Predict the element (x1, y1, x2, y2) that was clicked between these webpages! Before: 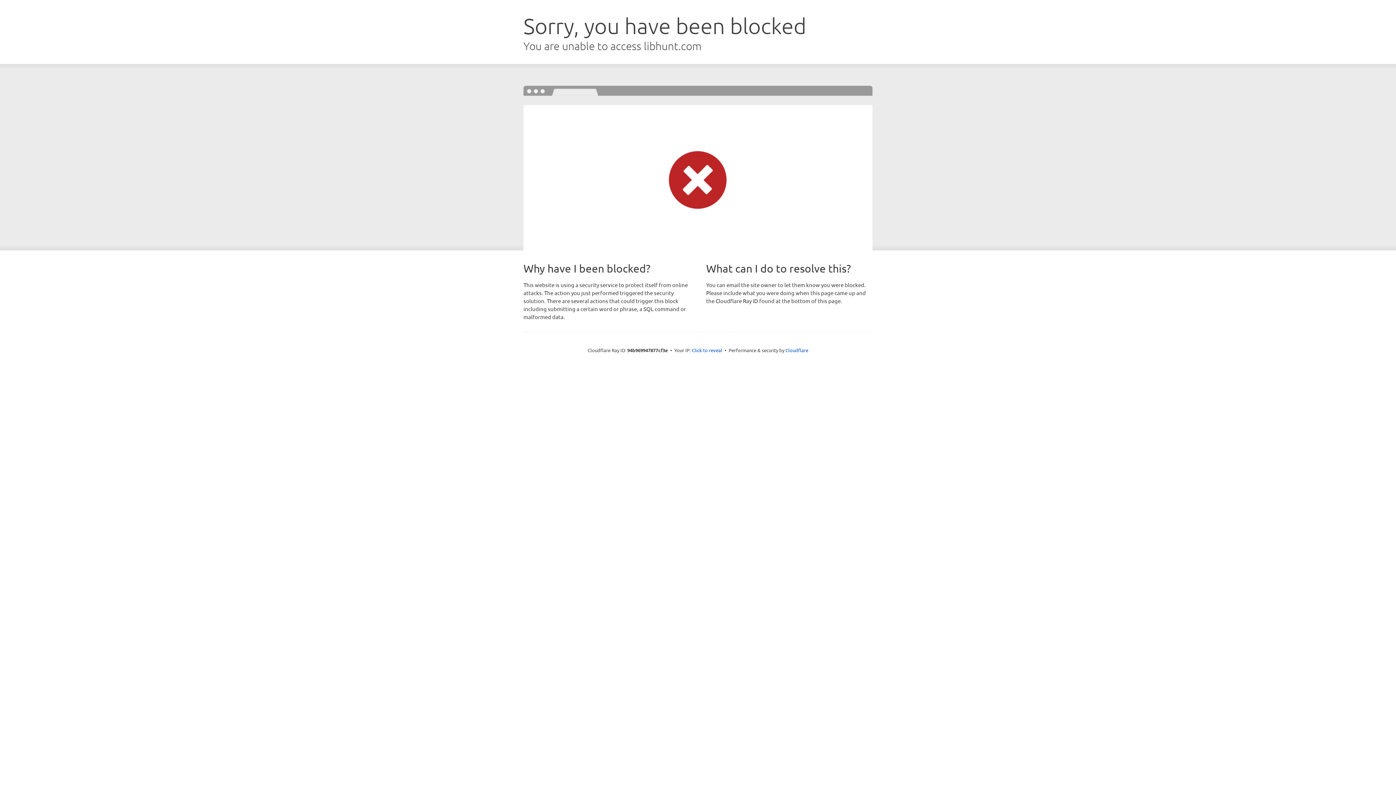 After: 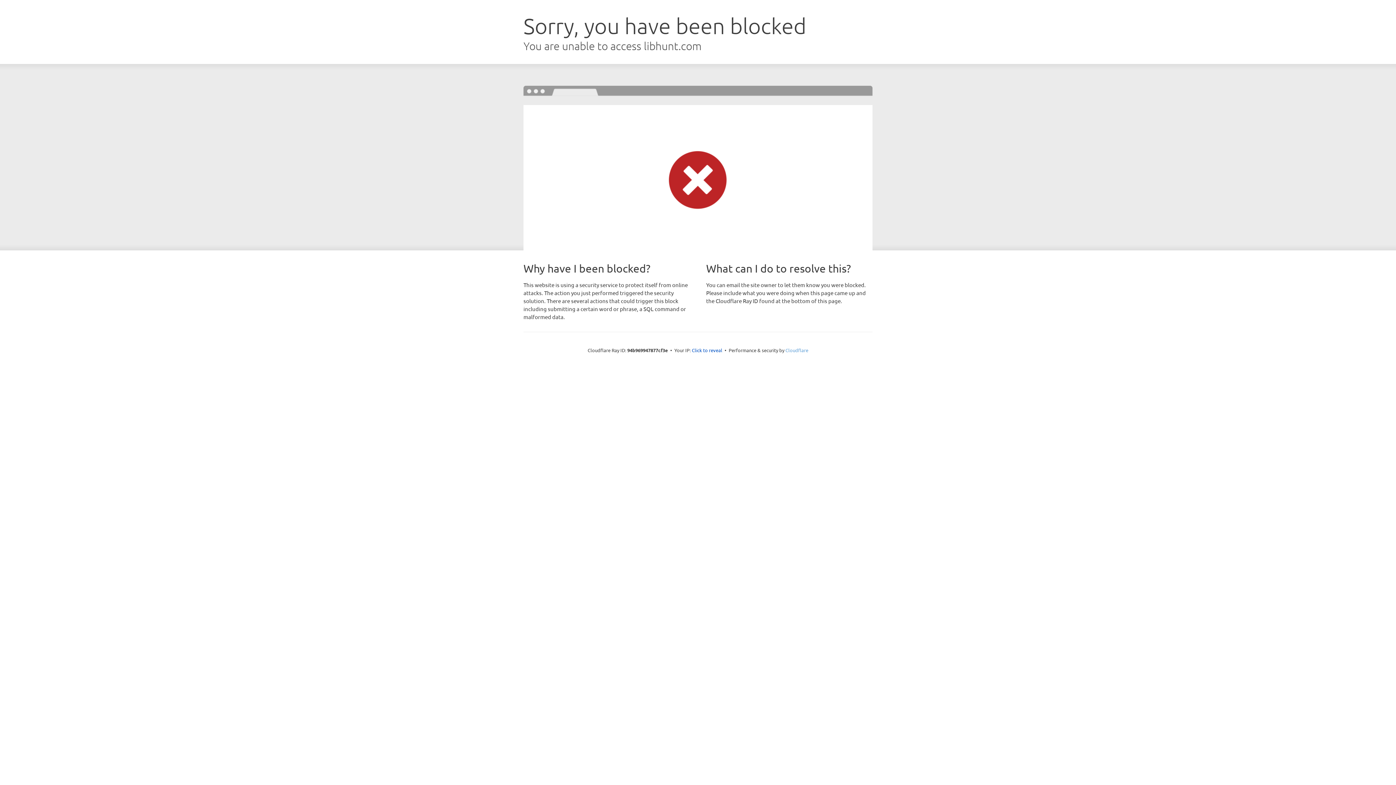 Action: label: Cloudflare bbox: (785, 347, 808, 353)